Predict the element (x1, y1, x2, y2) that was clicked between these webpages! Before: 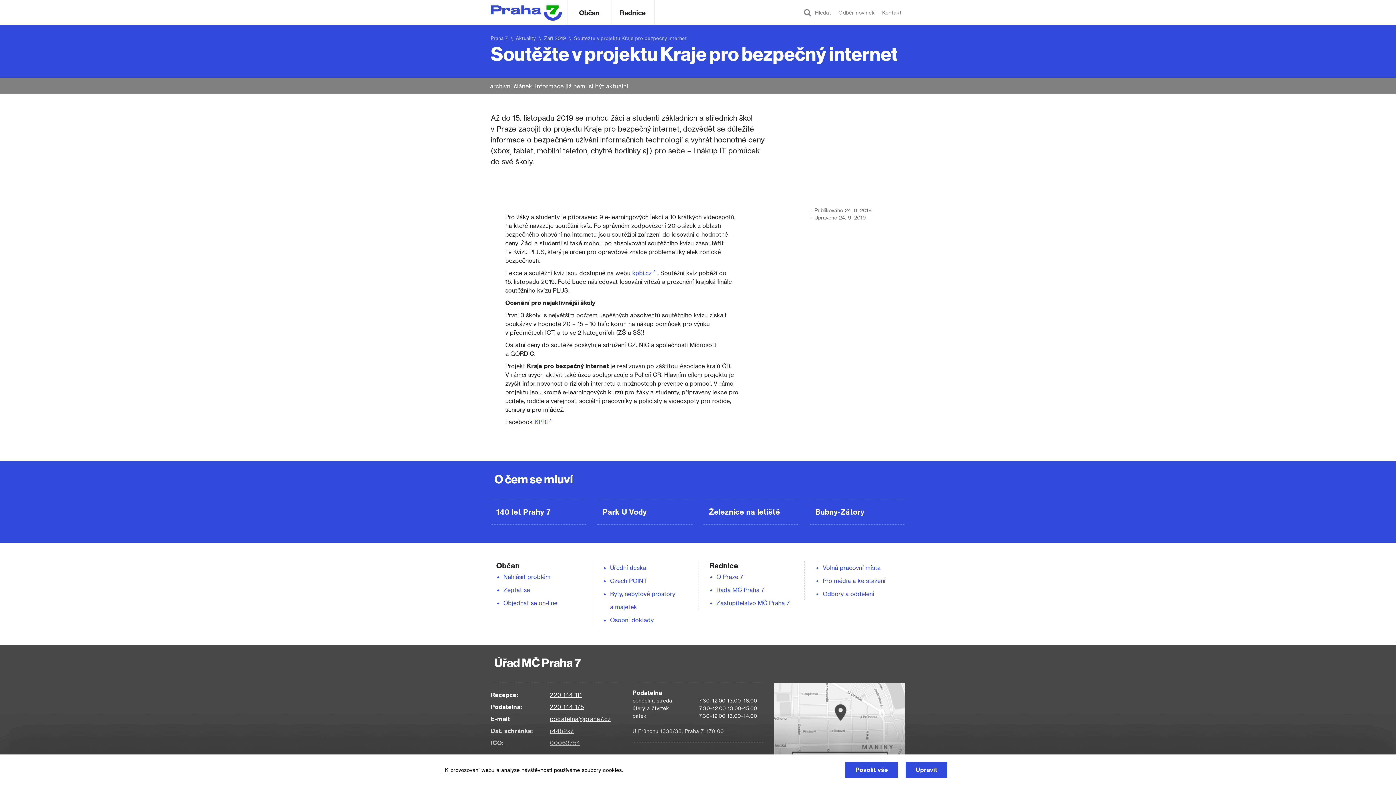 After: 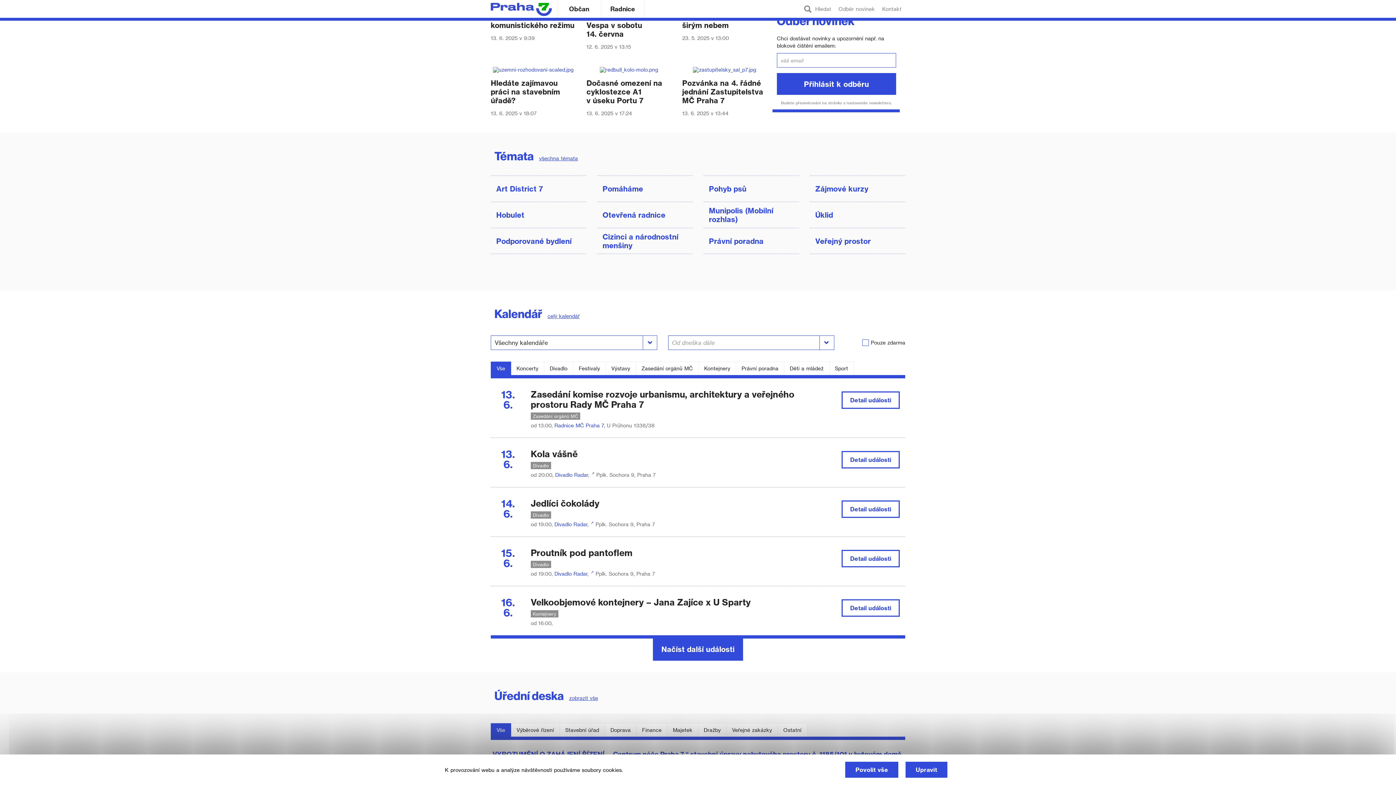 Action: bbox: (834, 0, 878, 25) label: Odběr novinek